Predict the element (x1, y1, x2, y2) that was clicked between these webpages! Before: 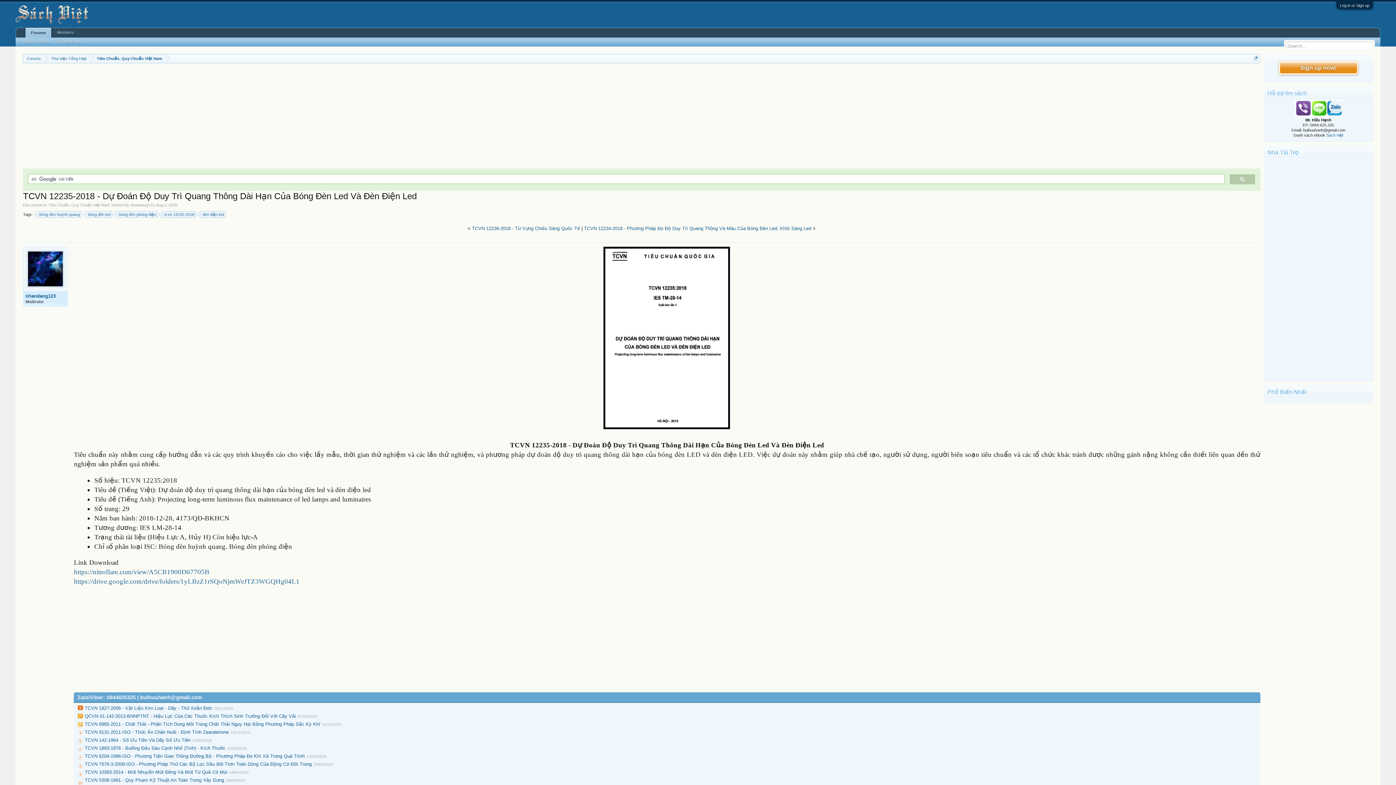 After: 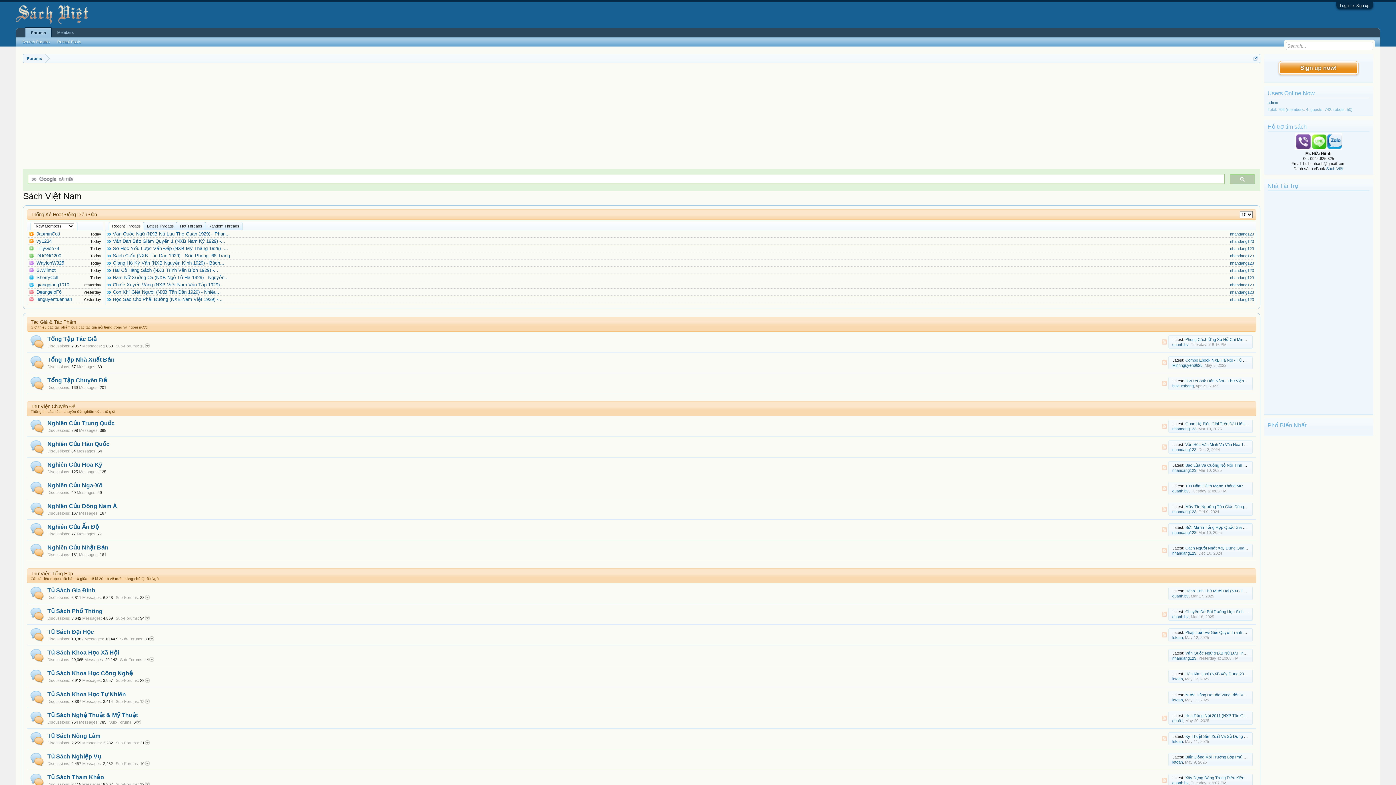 Action: label: Forums bbox: (23, 54, 44, 63)